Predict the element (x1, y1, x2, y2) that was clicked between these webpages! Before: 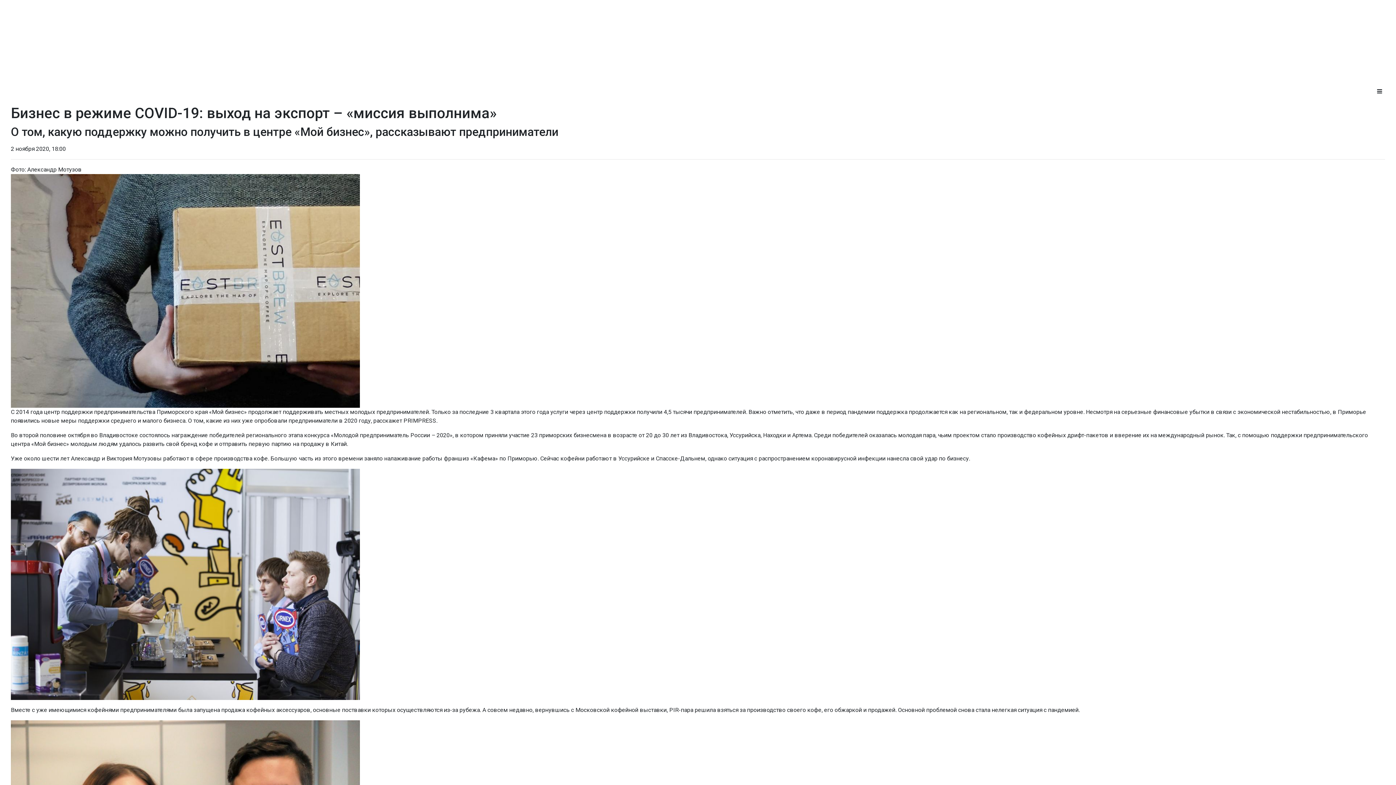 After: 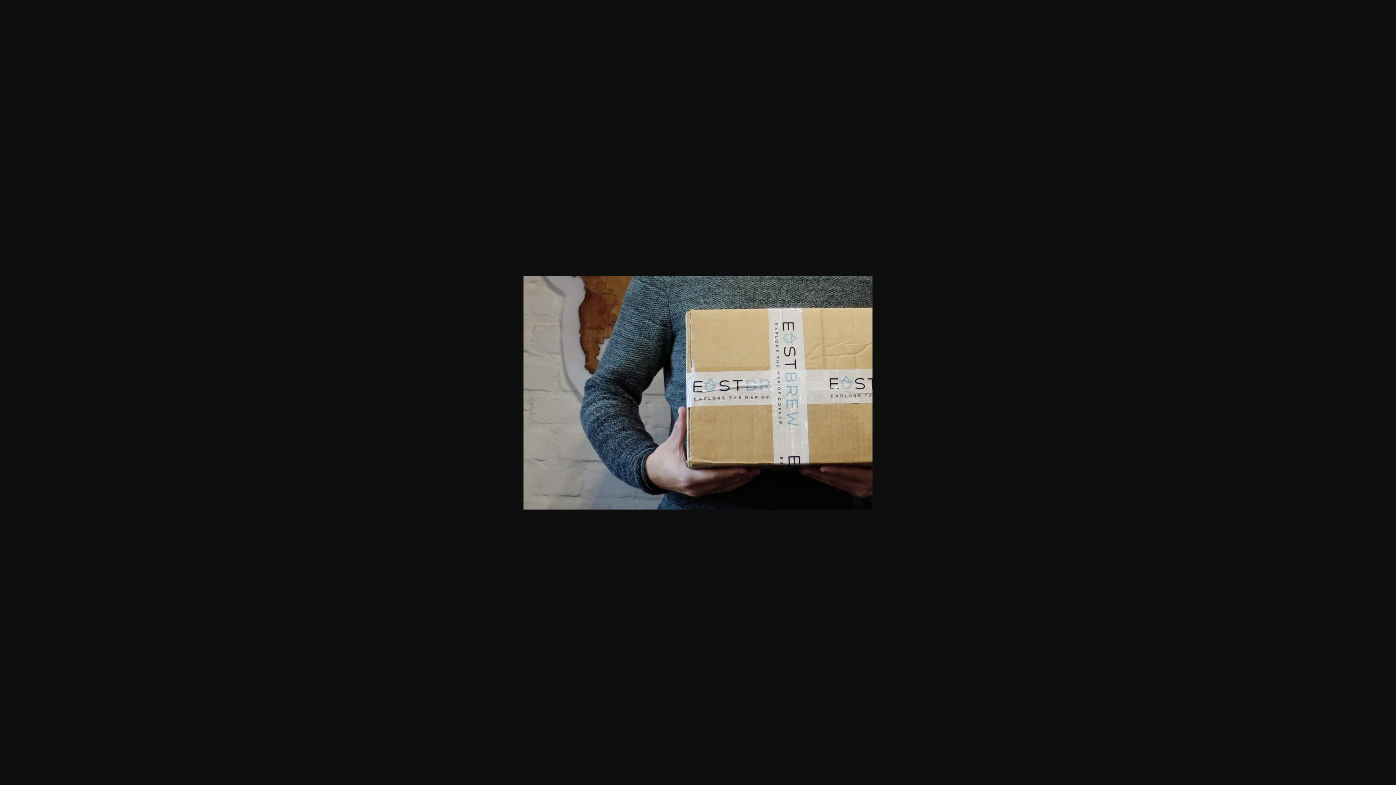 Action: bbox: (10, 287, 360, 294)